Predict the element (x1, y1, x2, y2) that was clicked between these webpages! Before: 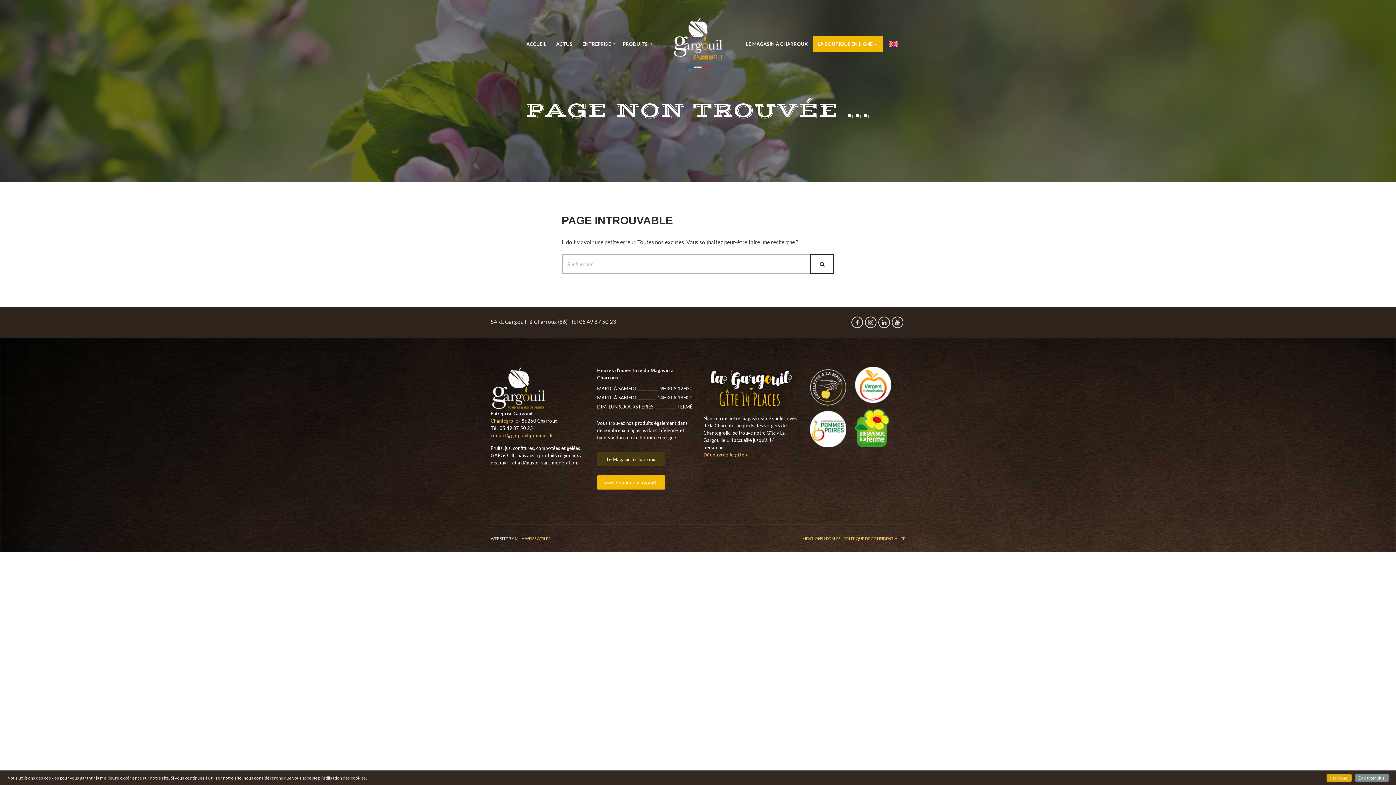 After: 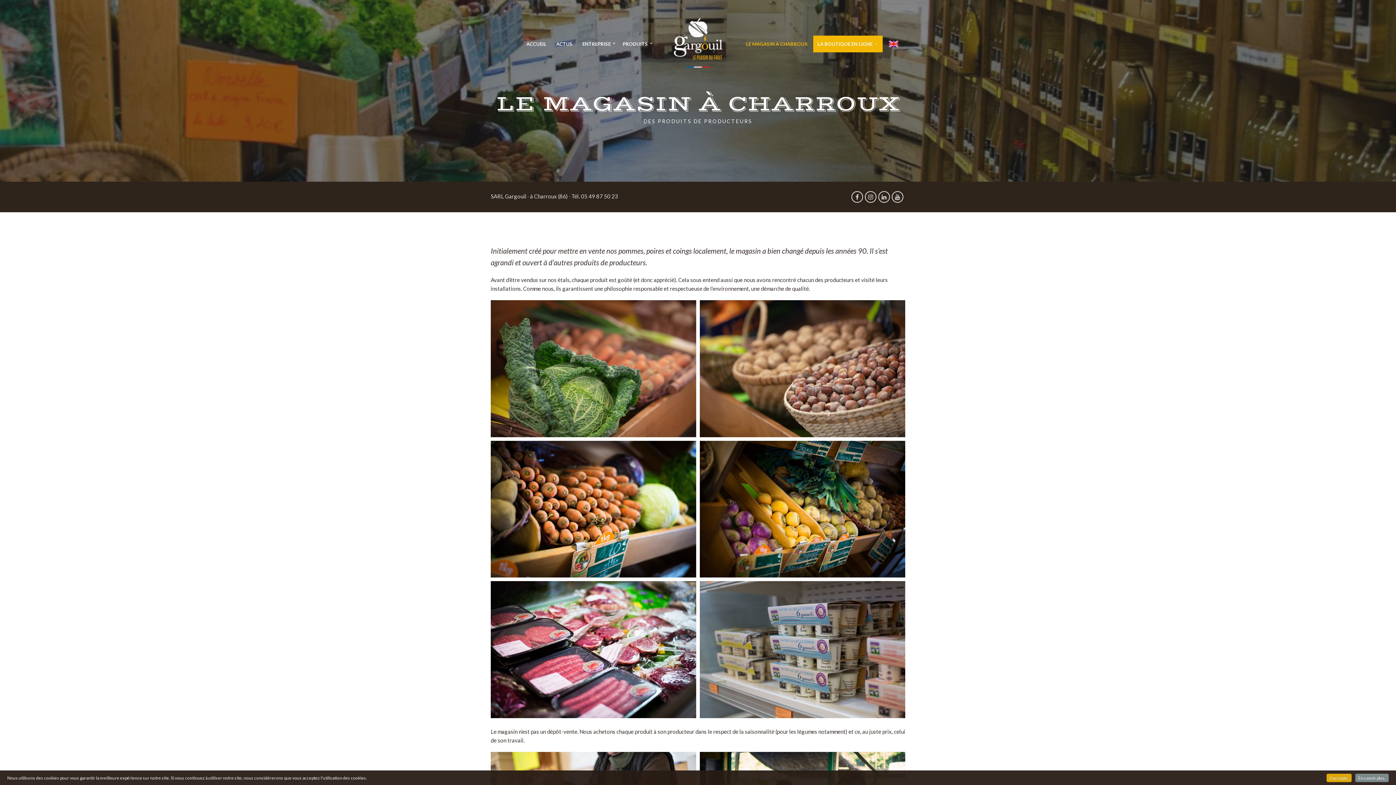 Action: bbox: (741, 35, 812, 52) label: LE MAGASIN À CHARROUX